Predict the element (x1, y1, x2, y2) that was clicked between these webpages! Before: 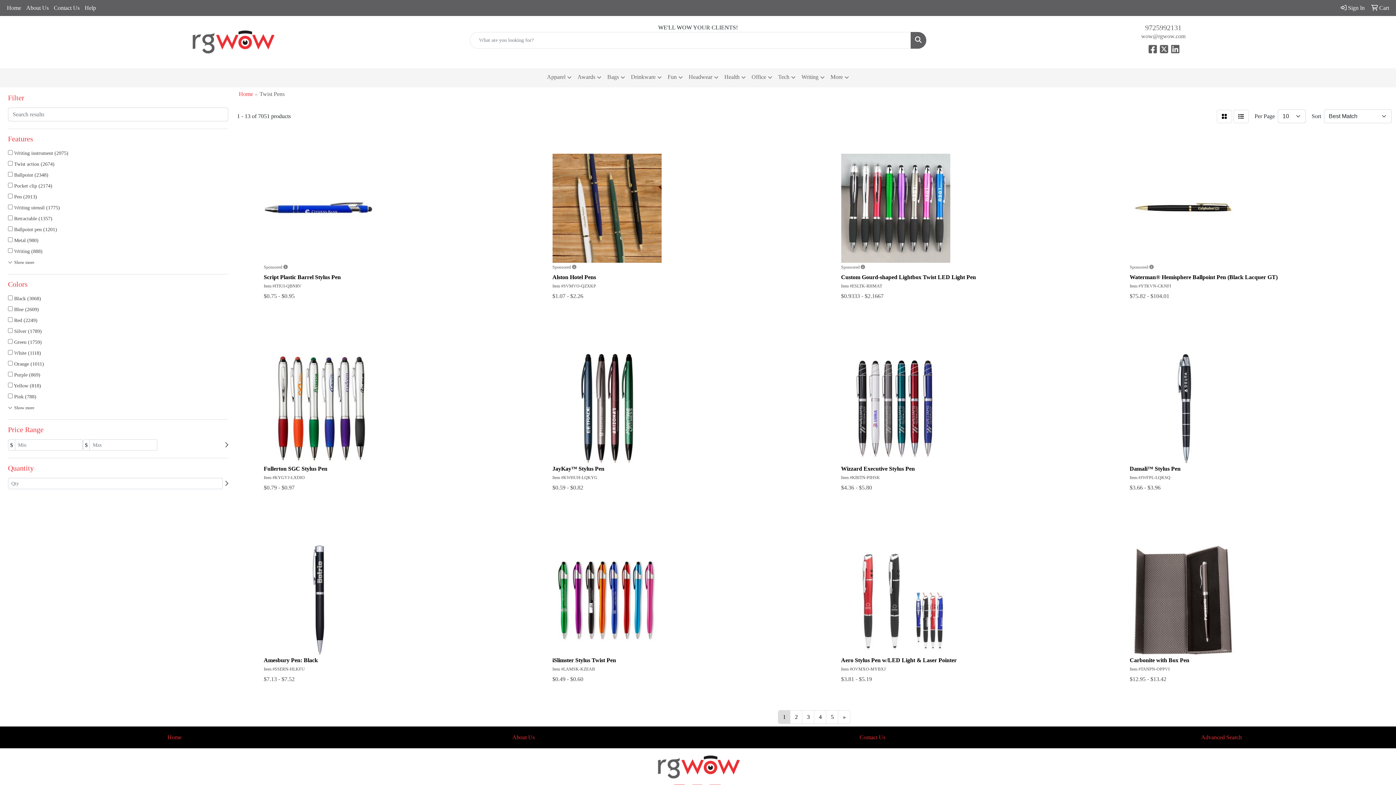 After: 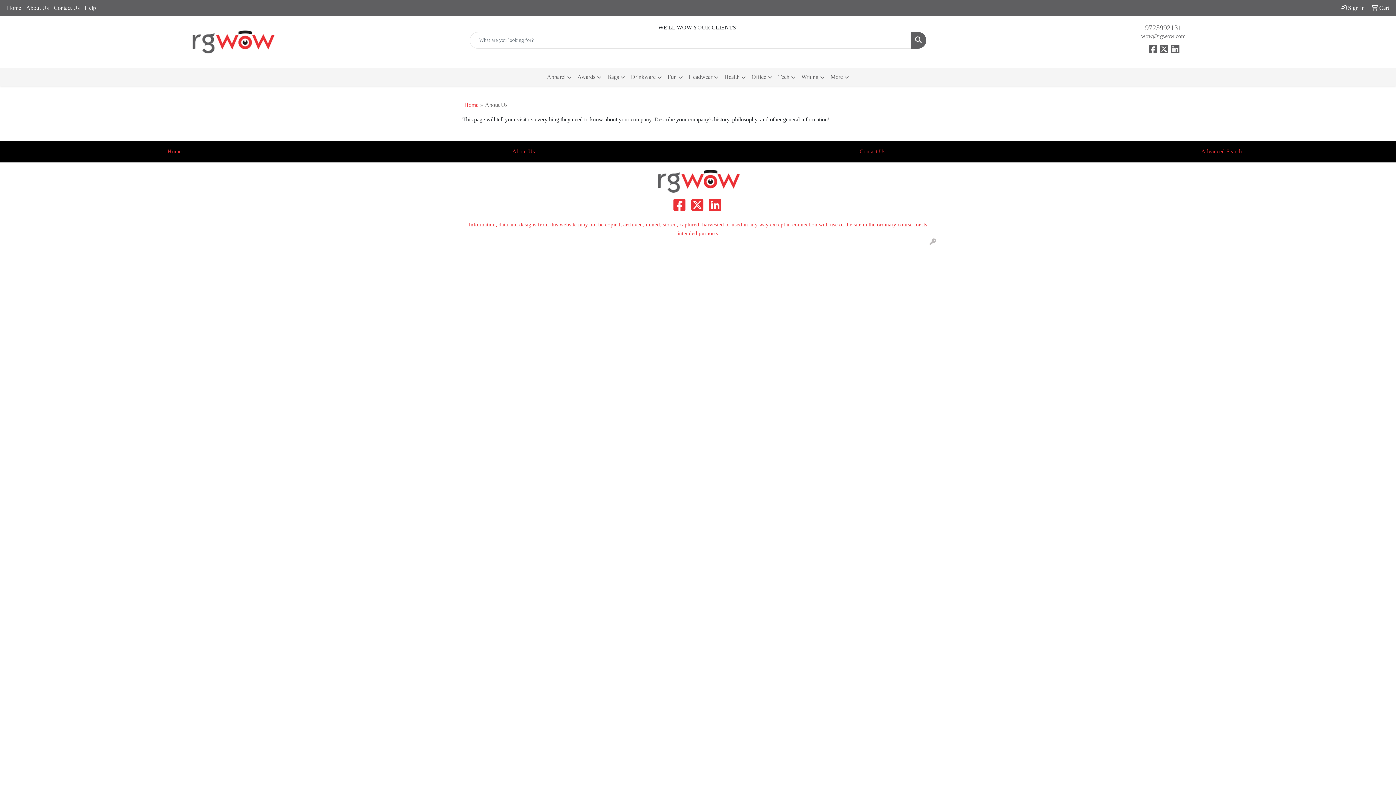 Action: label: About Us bbox: (353, 732, 693, 742)